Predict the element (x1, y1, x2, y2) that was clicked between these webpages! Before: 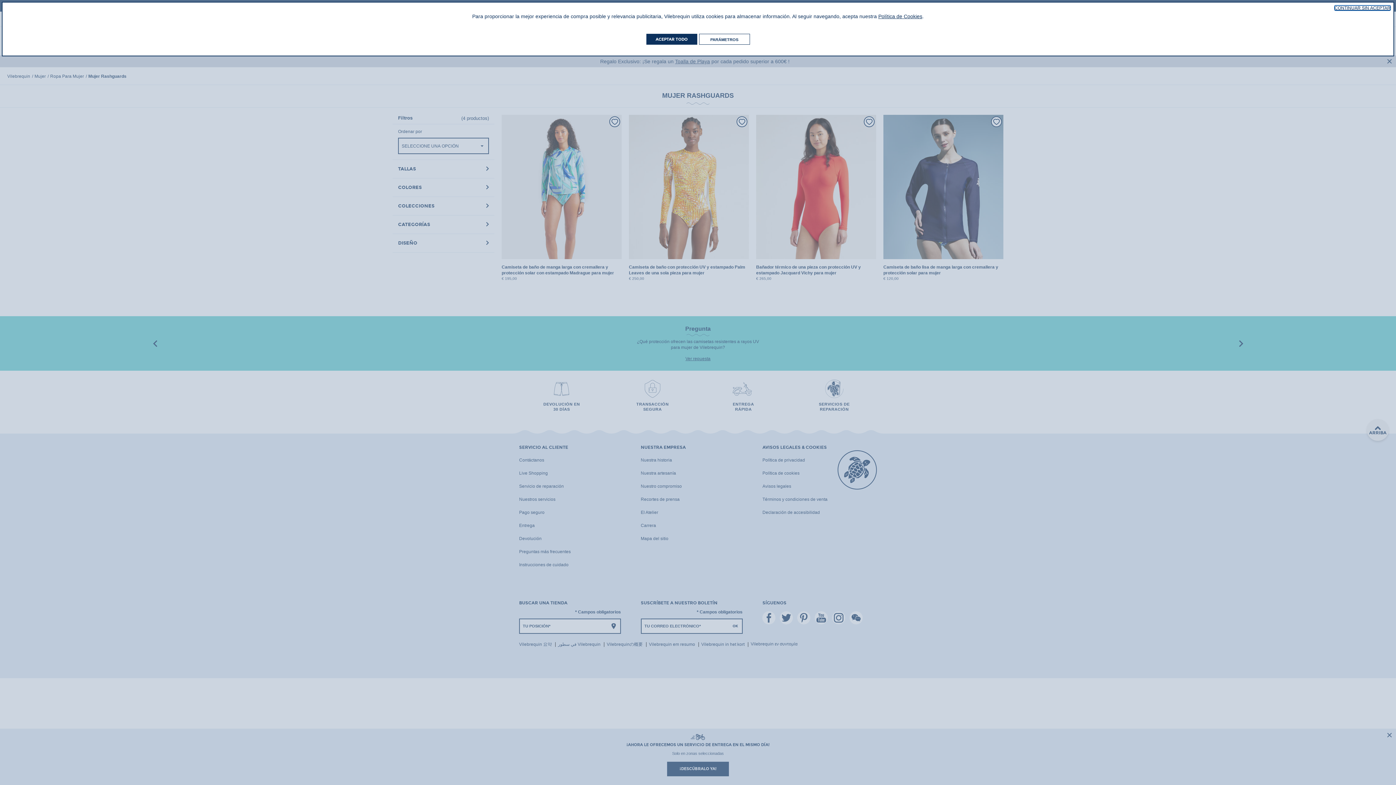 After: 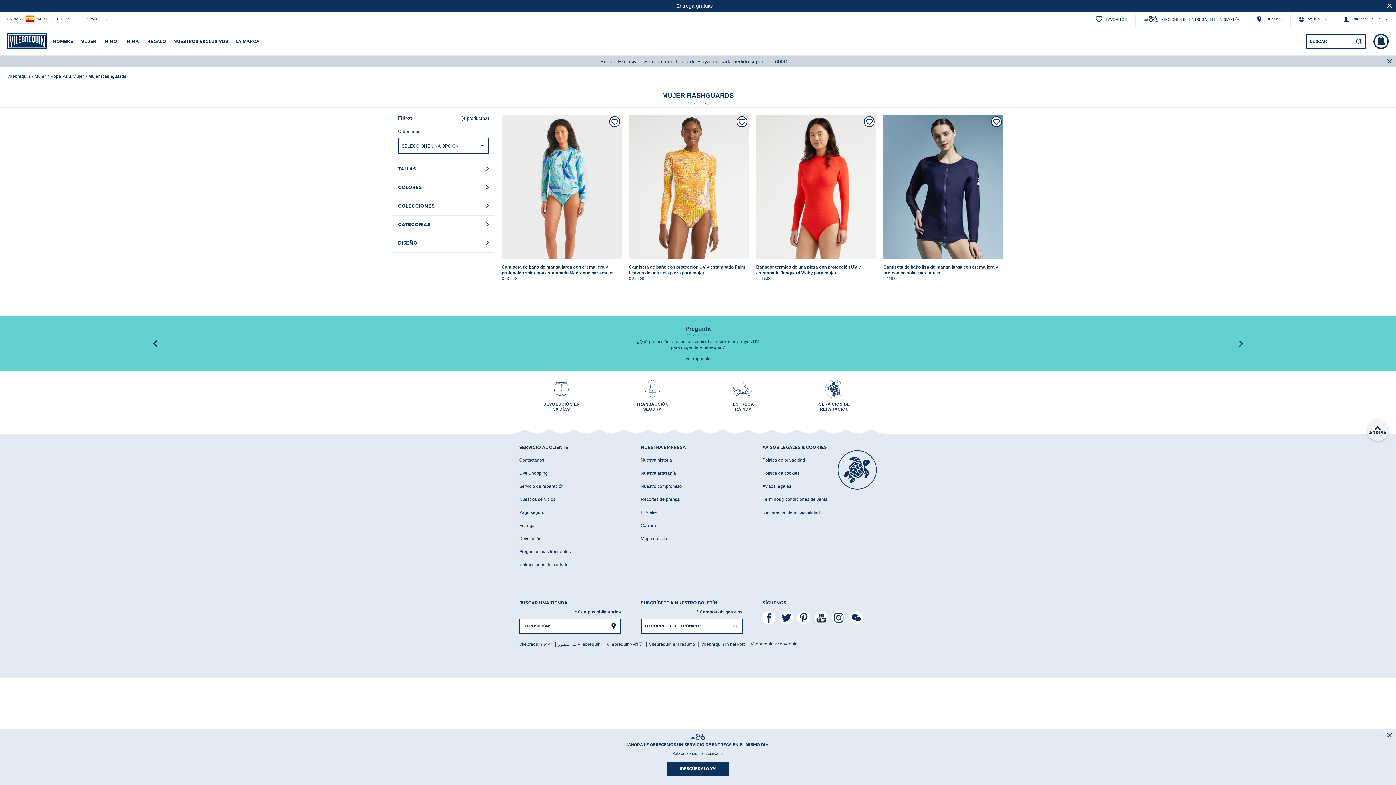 Action: label: ACEPTAR TODO bbox: (646, 33, 697, 44)